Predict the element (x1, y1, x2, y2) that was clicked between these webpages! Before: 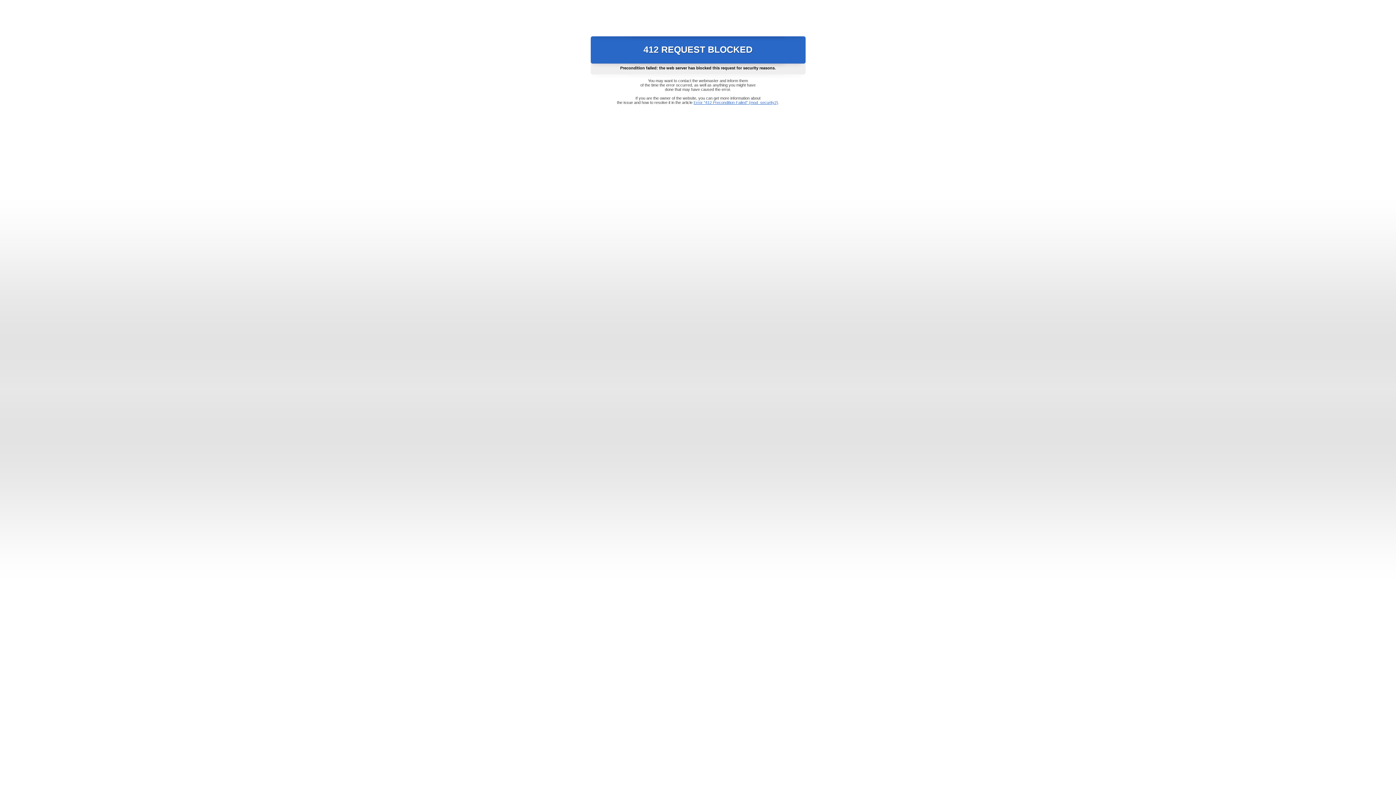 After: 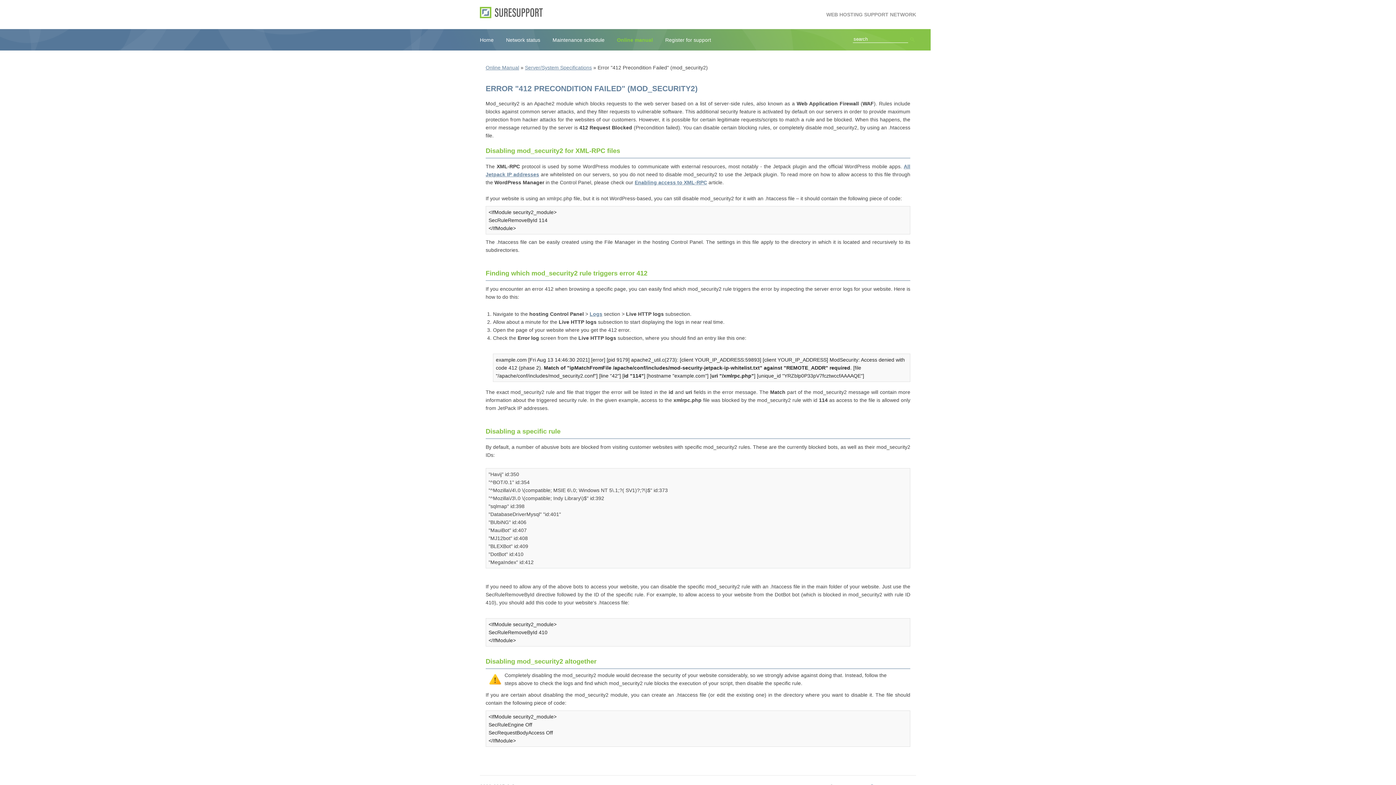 Action: label: Error "412 Precondition Failed" (mod_security2) bbox: (693, 100, 778, 104)